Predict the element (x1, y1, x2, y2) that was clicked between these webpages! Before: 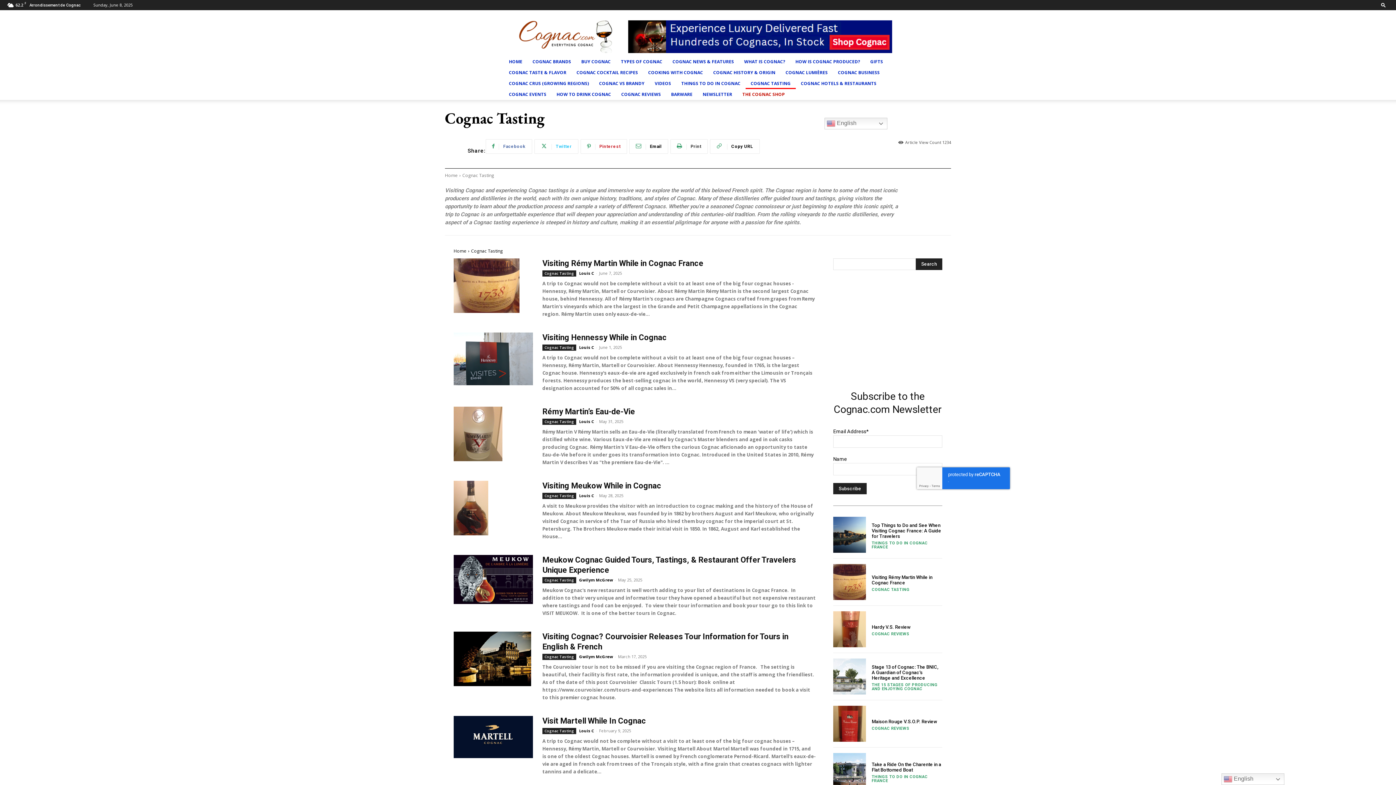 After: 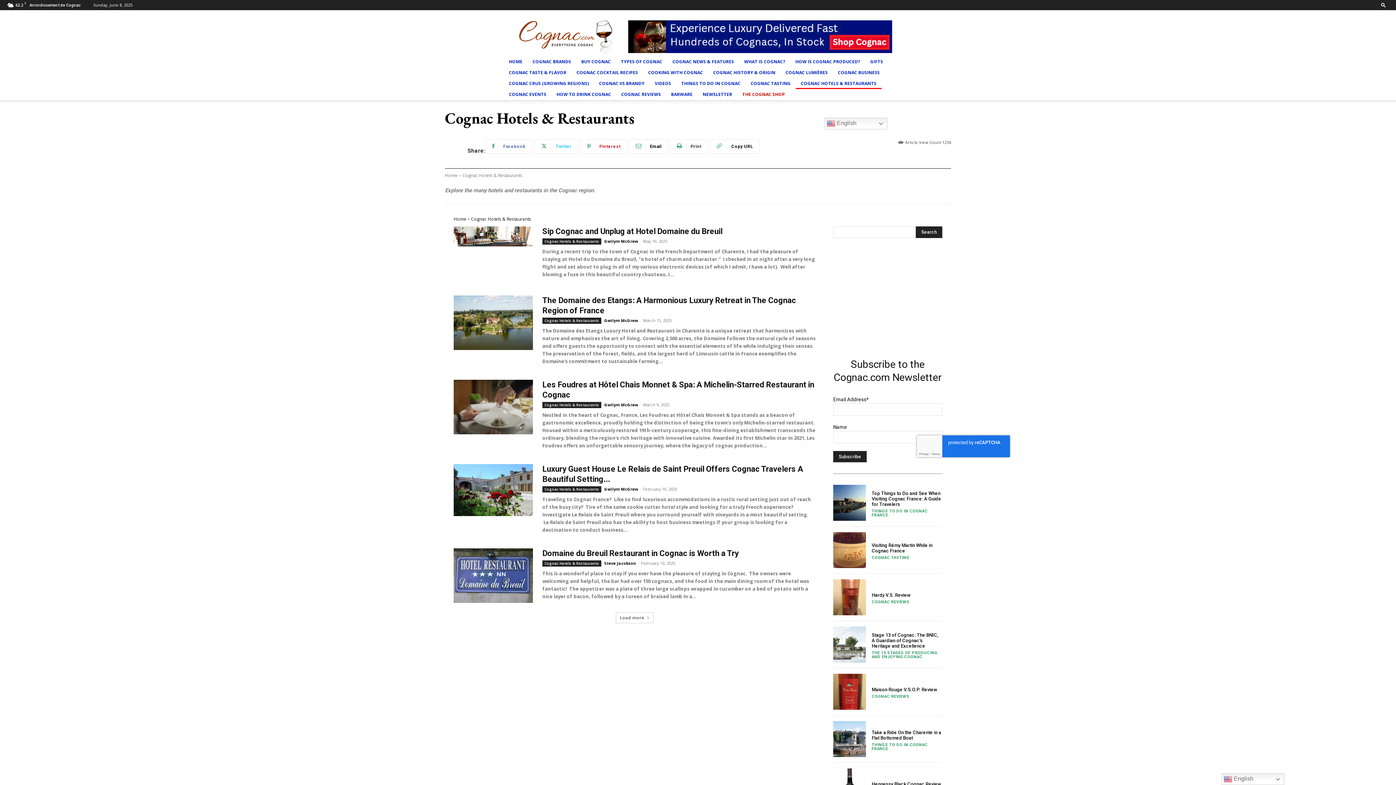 Action: bbox: (796, 78, 881, 89) label: COGNAC HOTELS & RESTAURANTS